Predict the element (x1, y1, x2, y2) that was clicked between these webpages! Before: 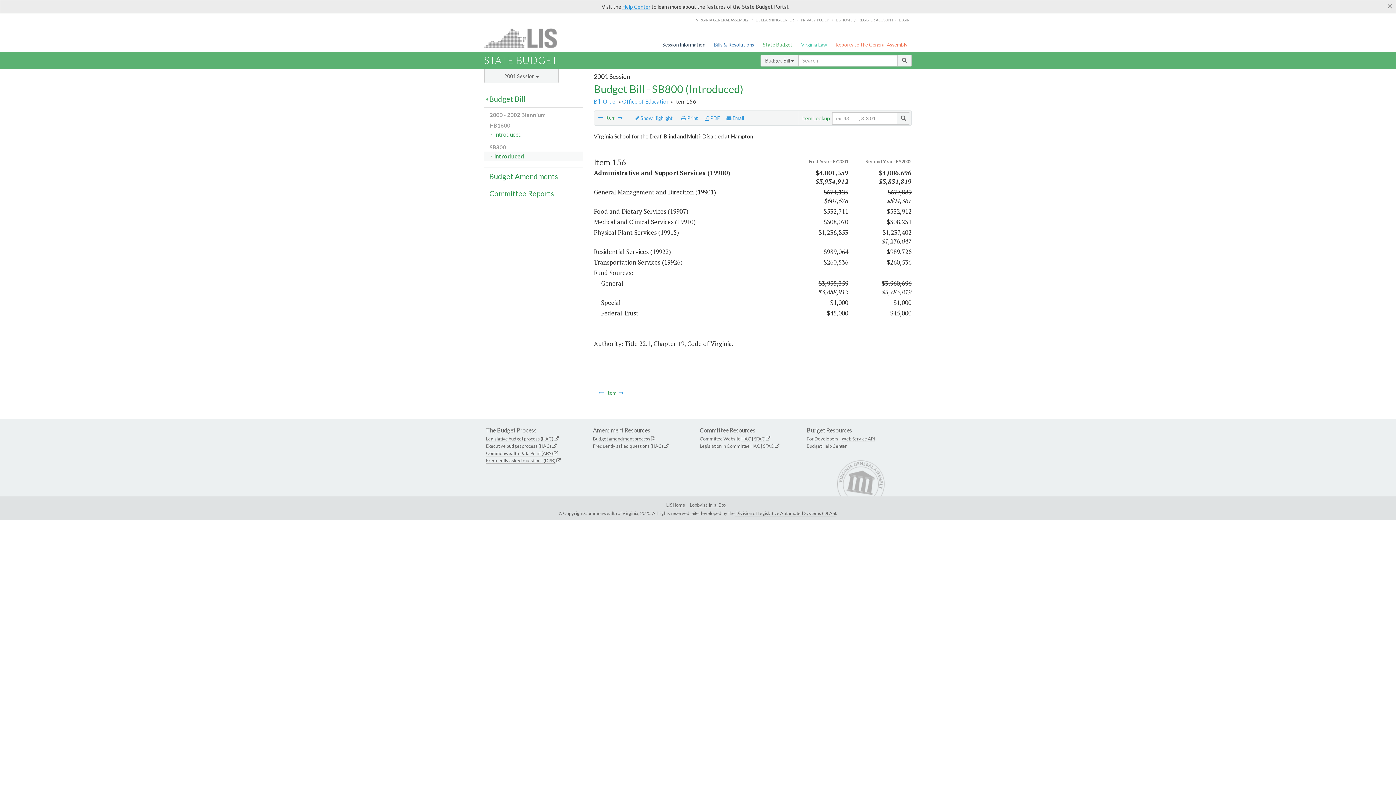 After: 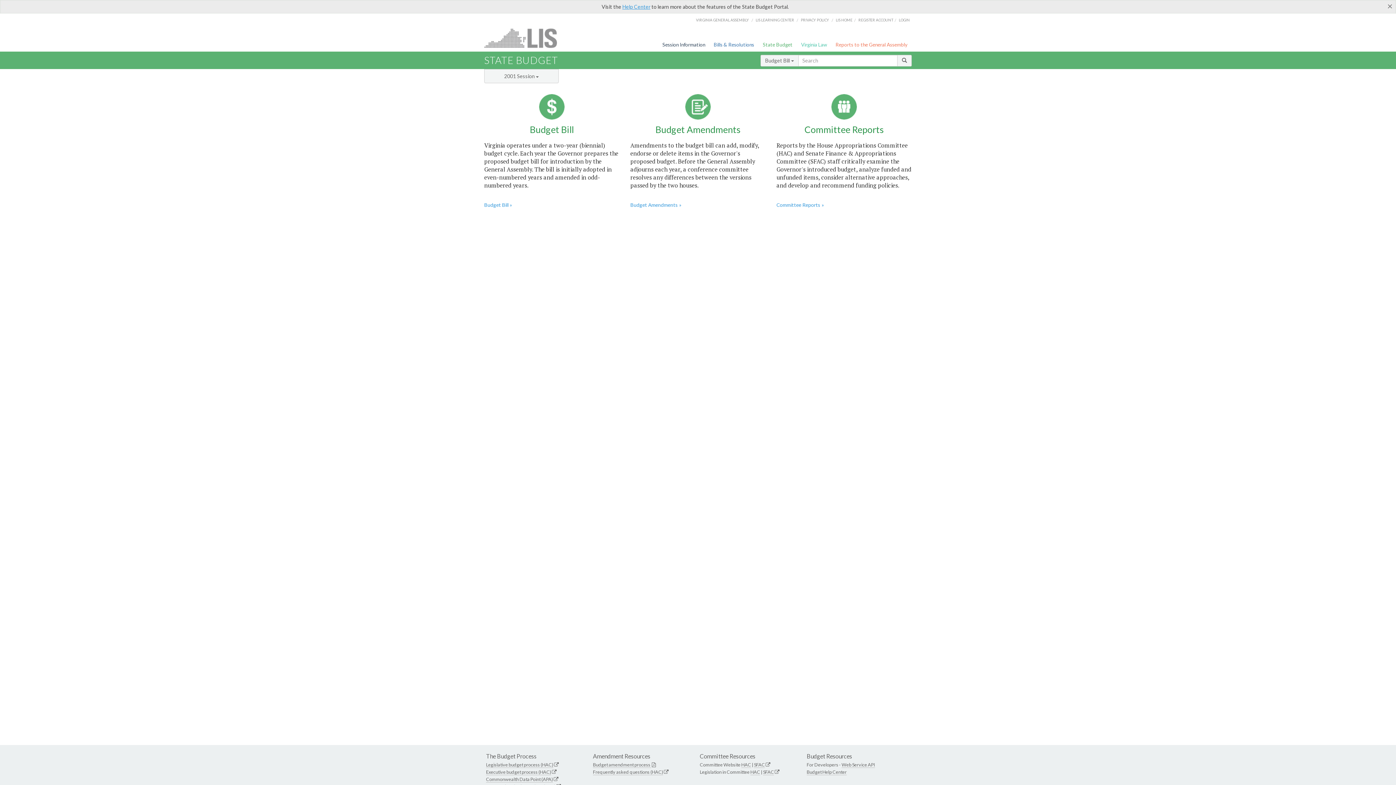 Action: bbox: (484, 54, 558, 66) label: STATE BUDGET